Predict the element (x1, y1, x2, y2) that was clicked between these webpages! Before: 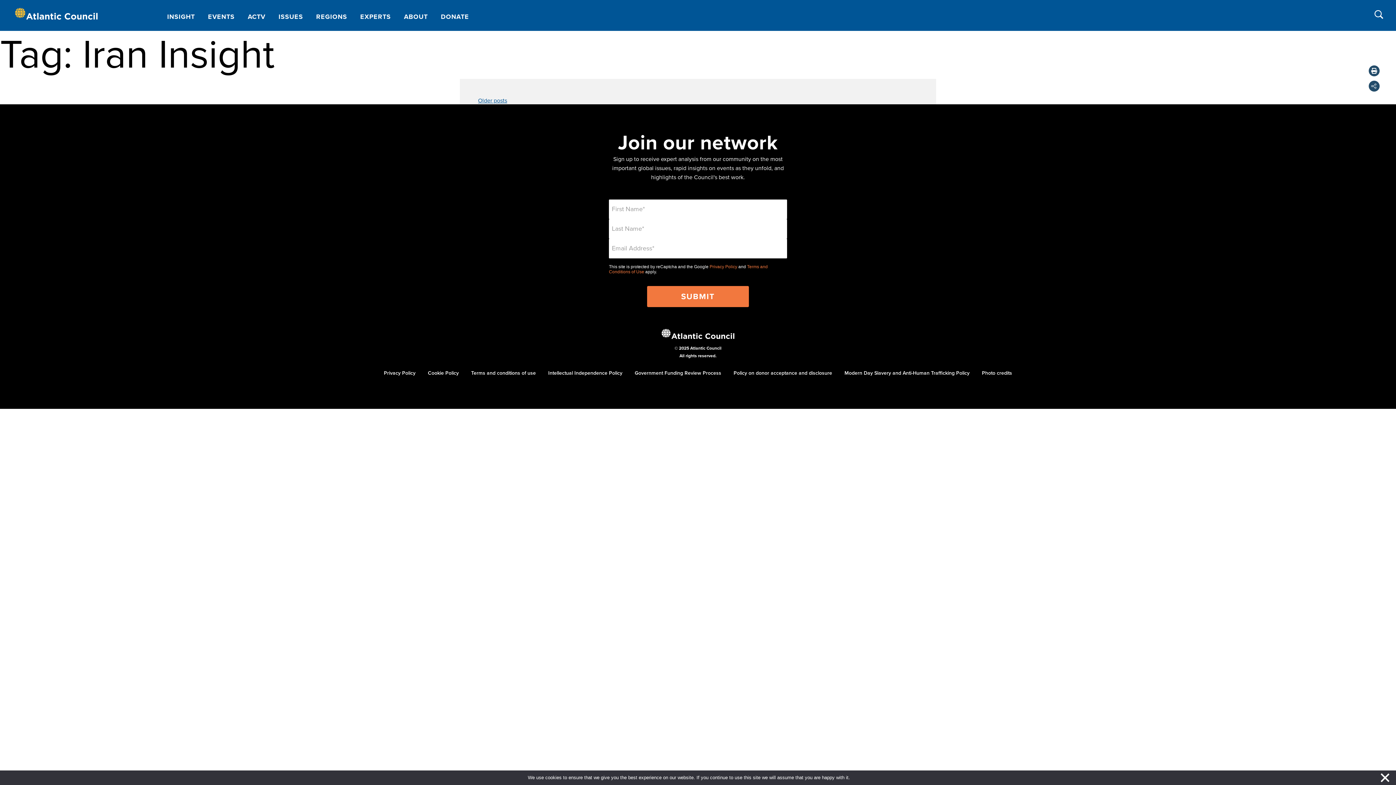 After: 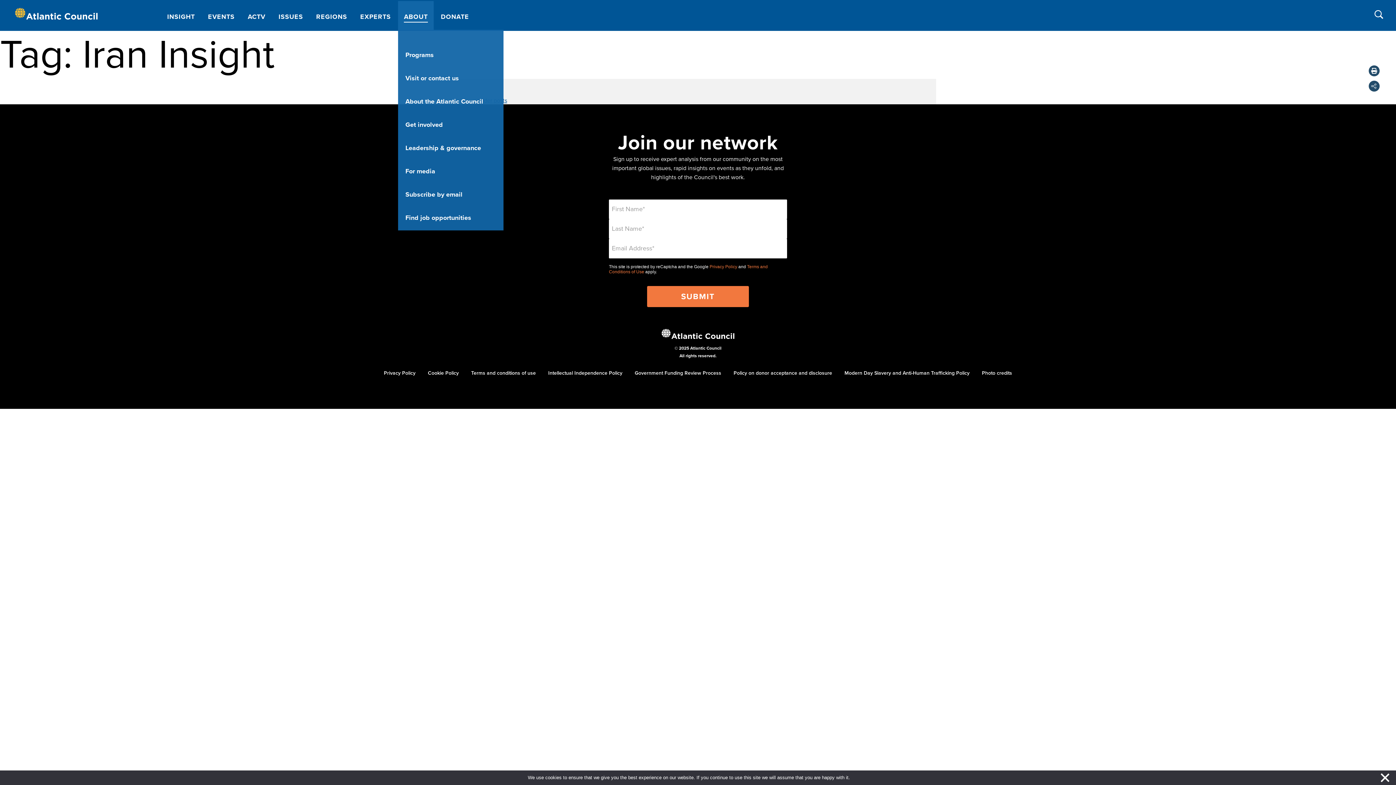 Action: bbox: (398, 1, 433, 29) label: ABOUT